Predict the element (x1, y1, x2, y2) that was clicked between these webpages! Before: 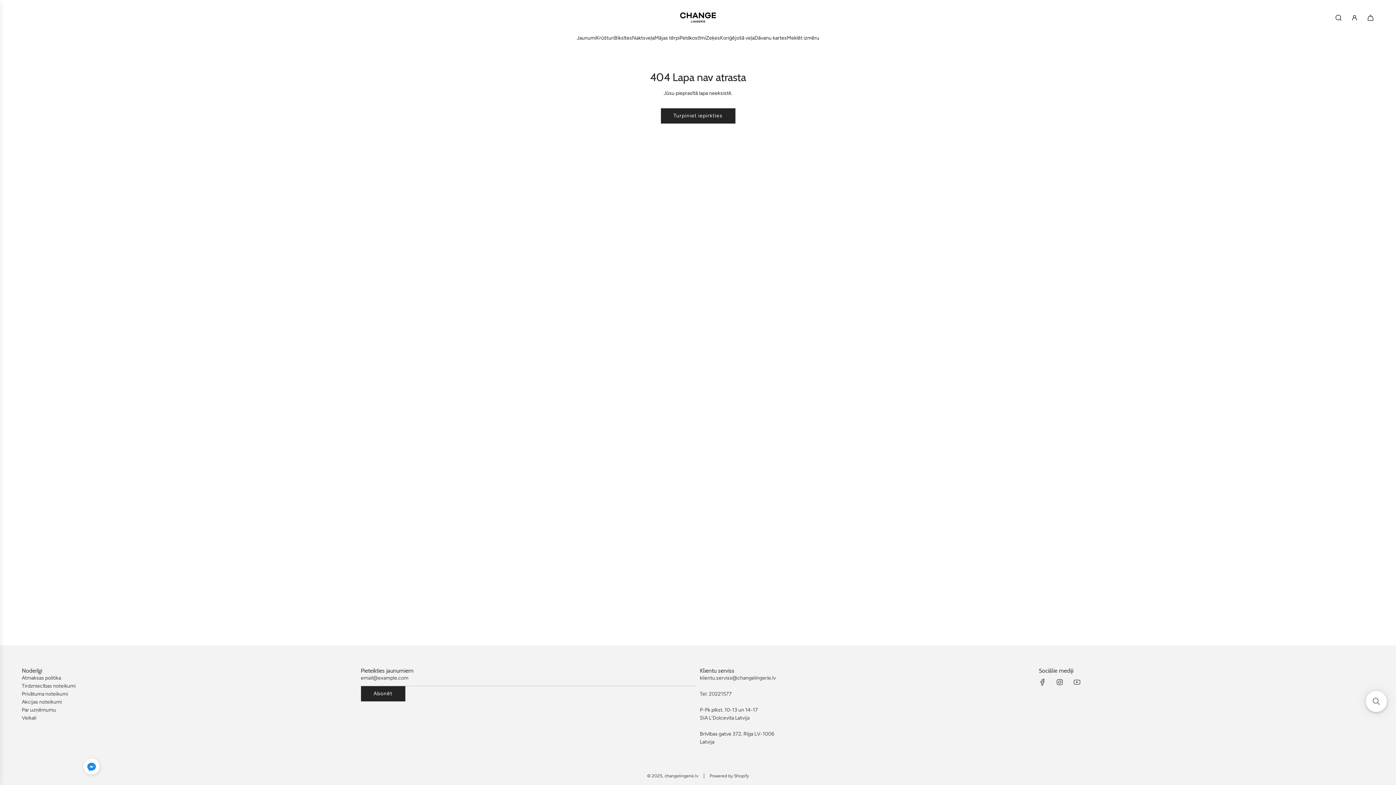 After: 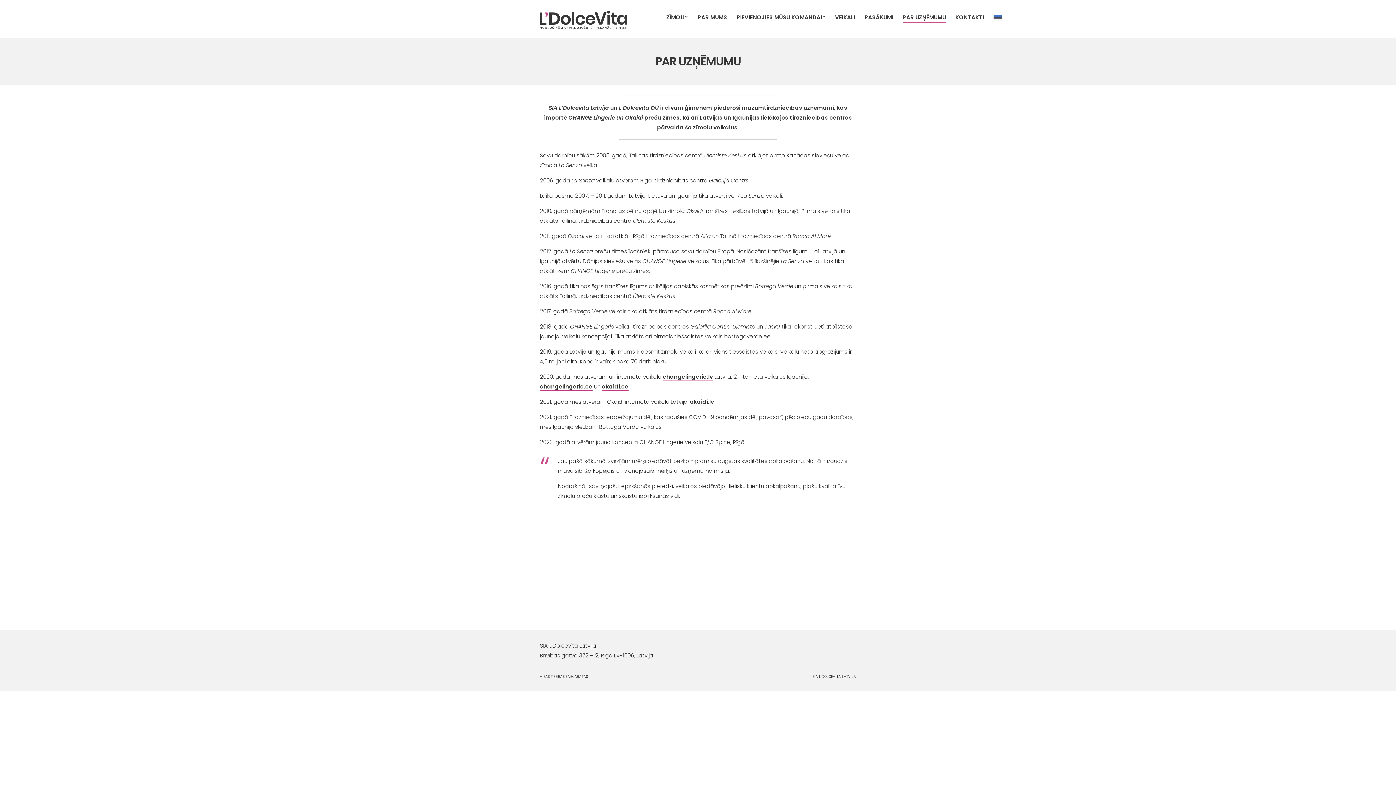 Action: label: Par uzņēmumu bbox: (21, 707, 56, 713)